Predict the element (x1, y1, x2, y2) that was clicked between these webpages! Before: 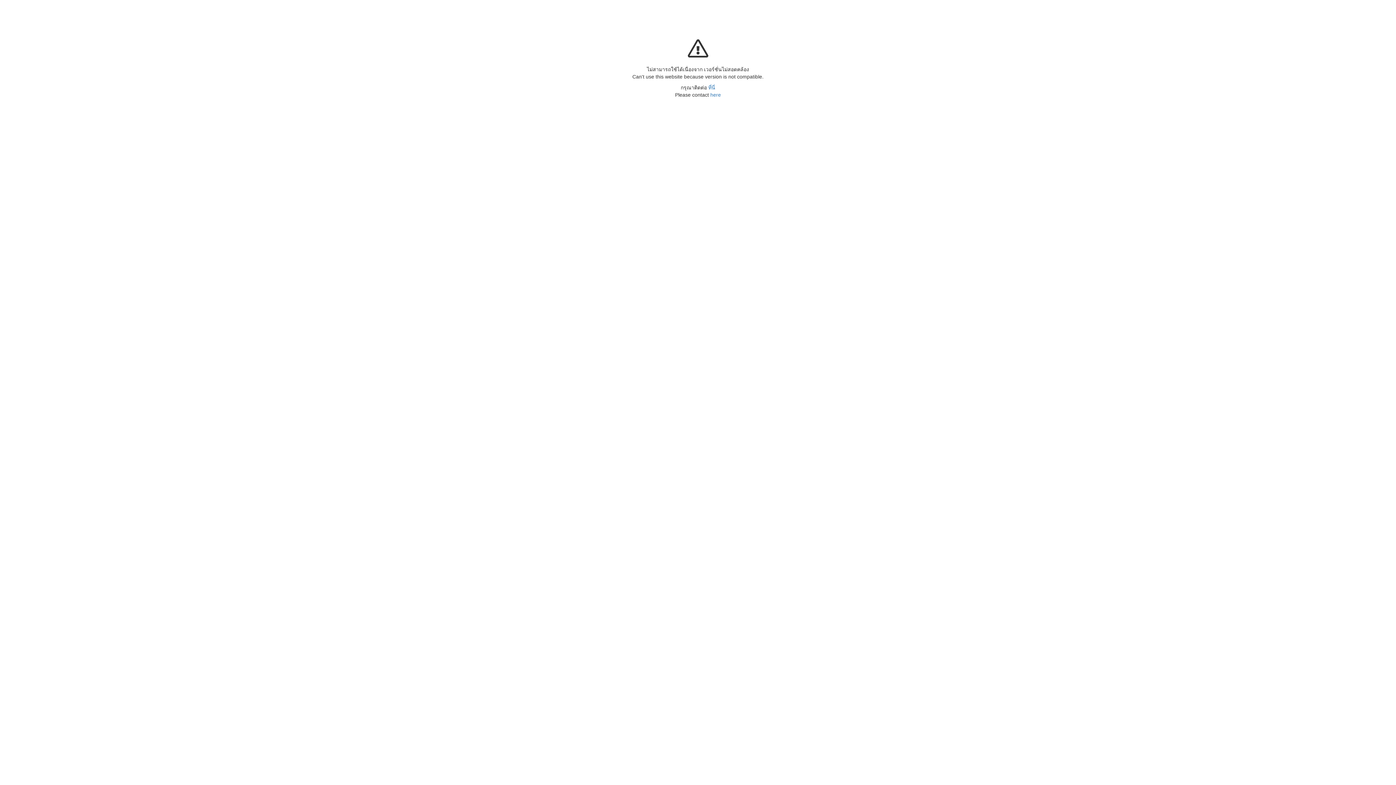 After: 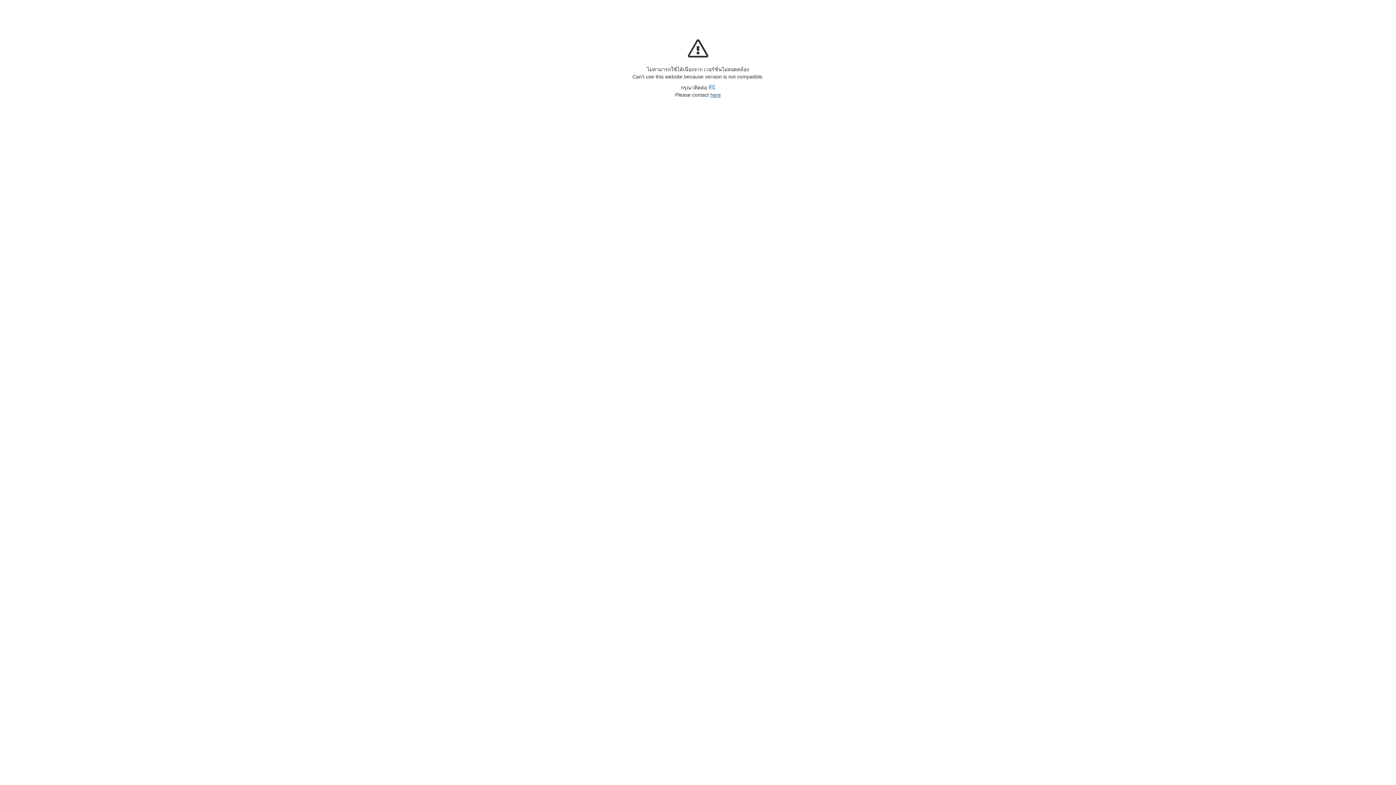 Action: label: here bbox: (710, 92, 721, 97)